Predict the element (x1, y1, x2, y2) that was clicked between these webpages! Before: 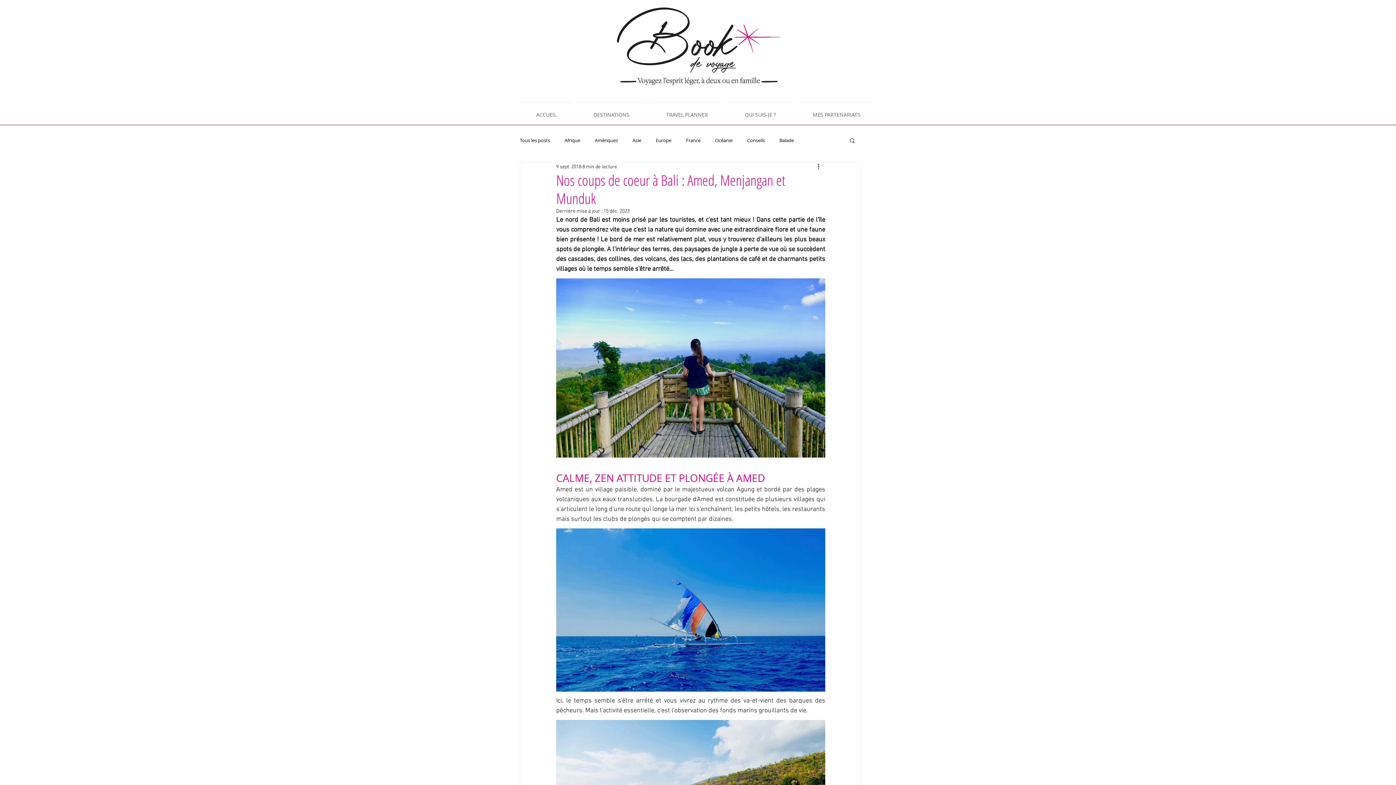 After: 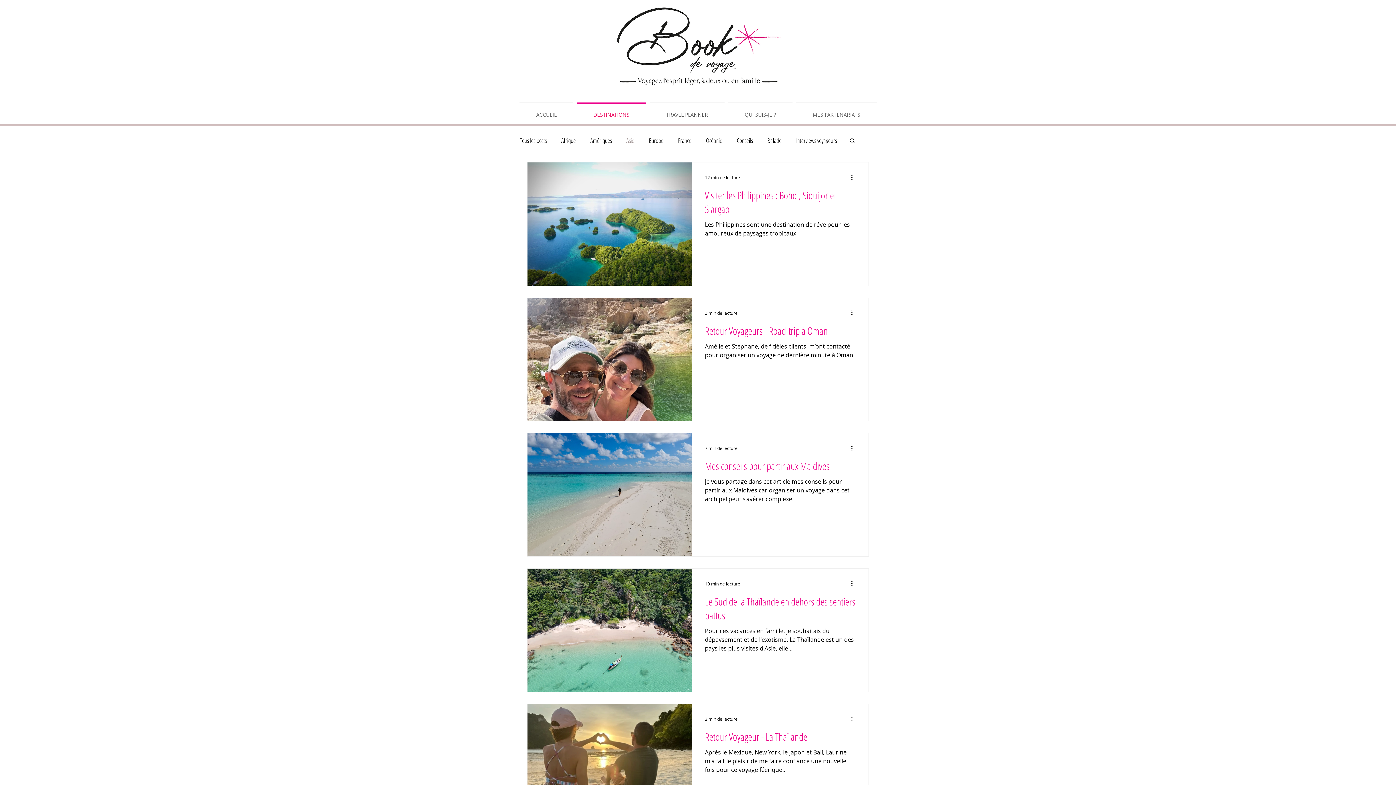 Action: bbox: (632, 137, 641, 143) label: Asie